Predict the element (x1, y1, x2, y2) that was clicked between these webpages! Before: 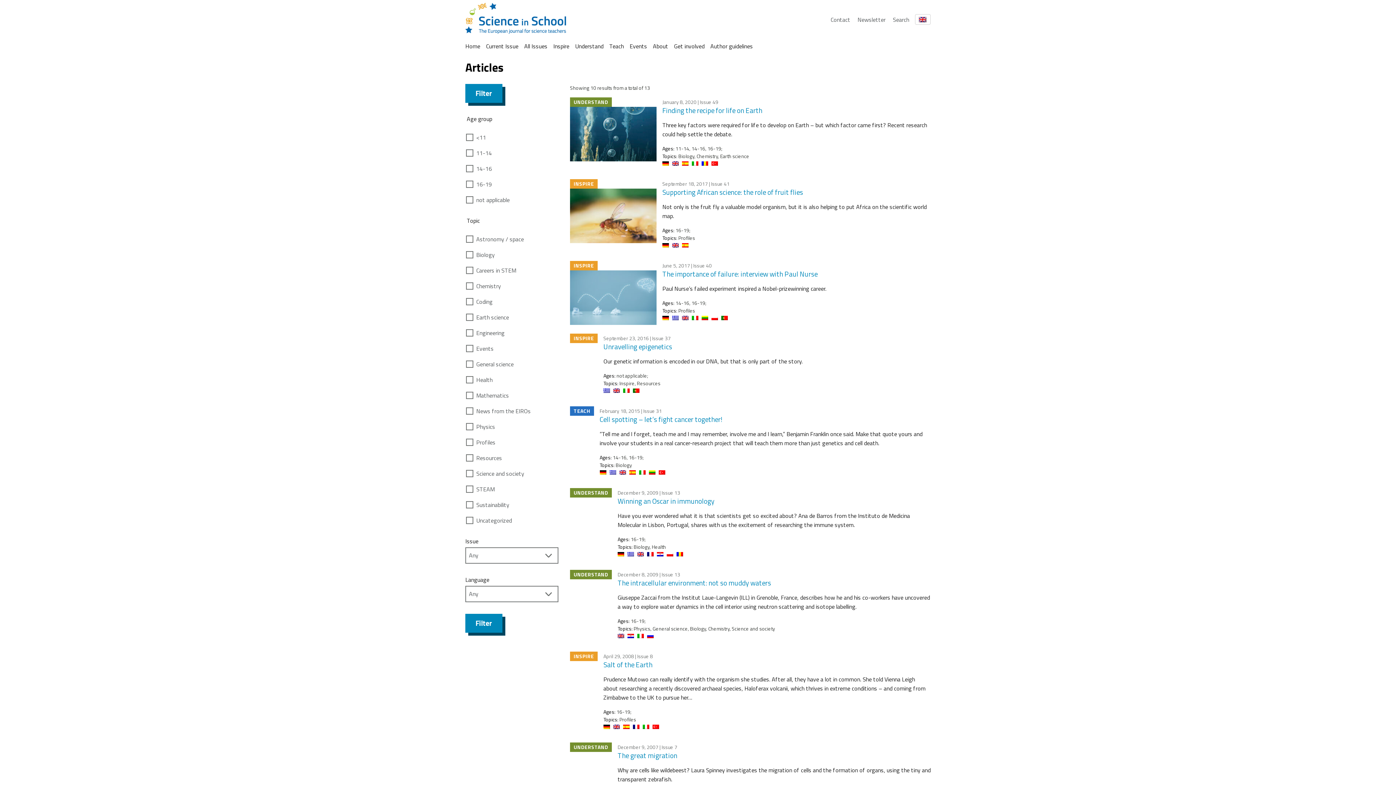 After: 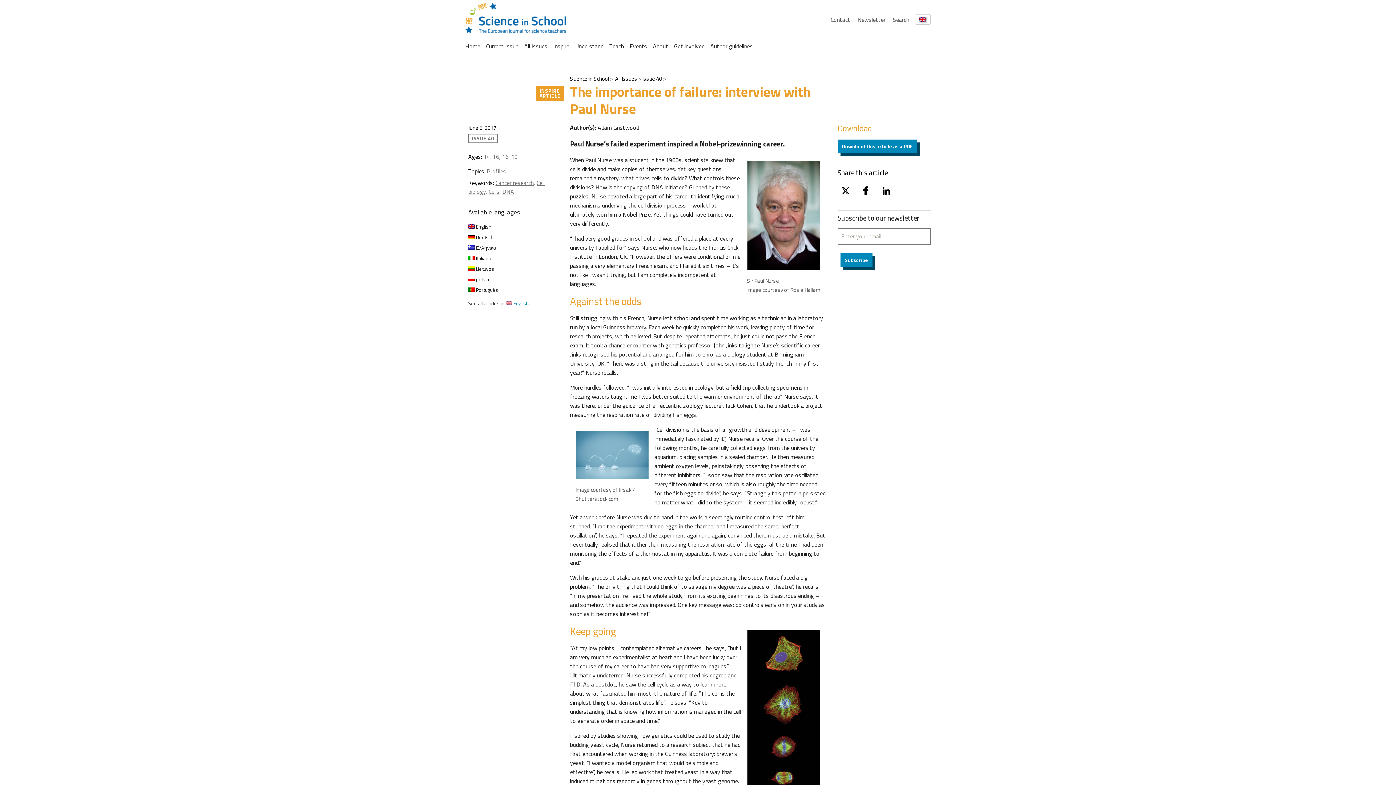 Action: bbox: (682, 314, 688, 322)